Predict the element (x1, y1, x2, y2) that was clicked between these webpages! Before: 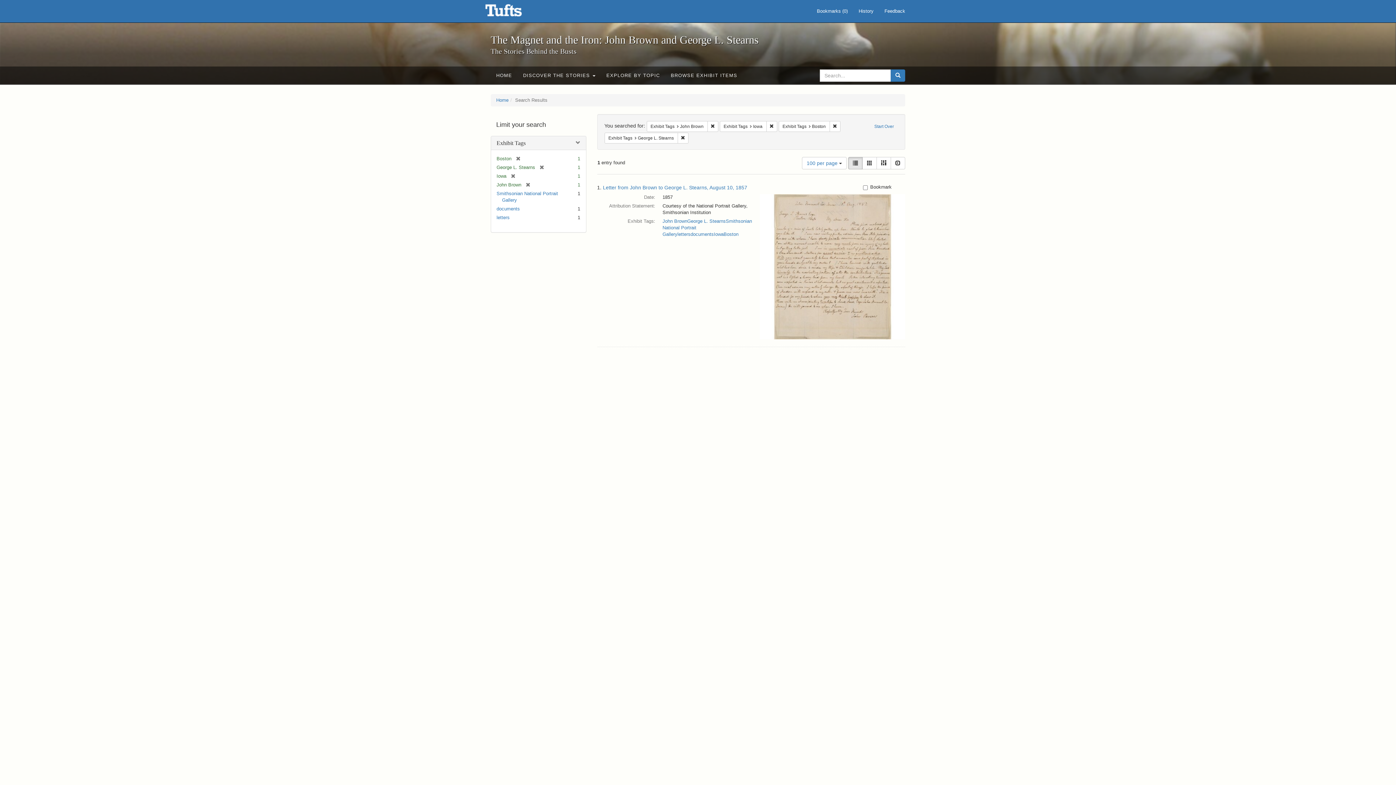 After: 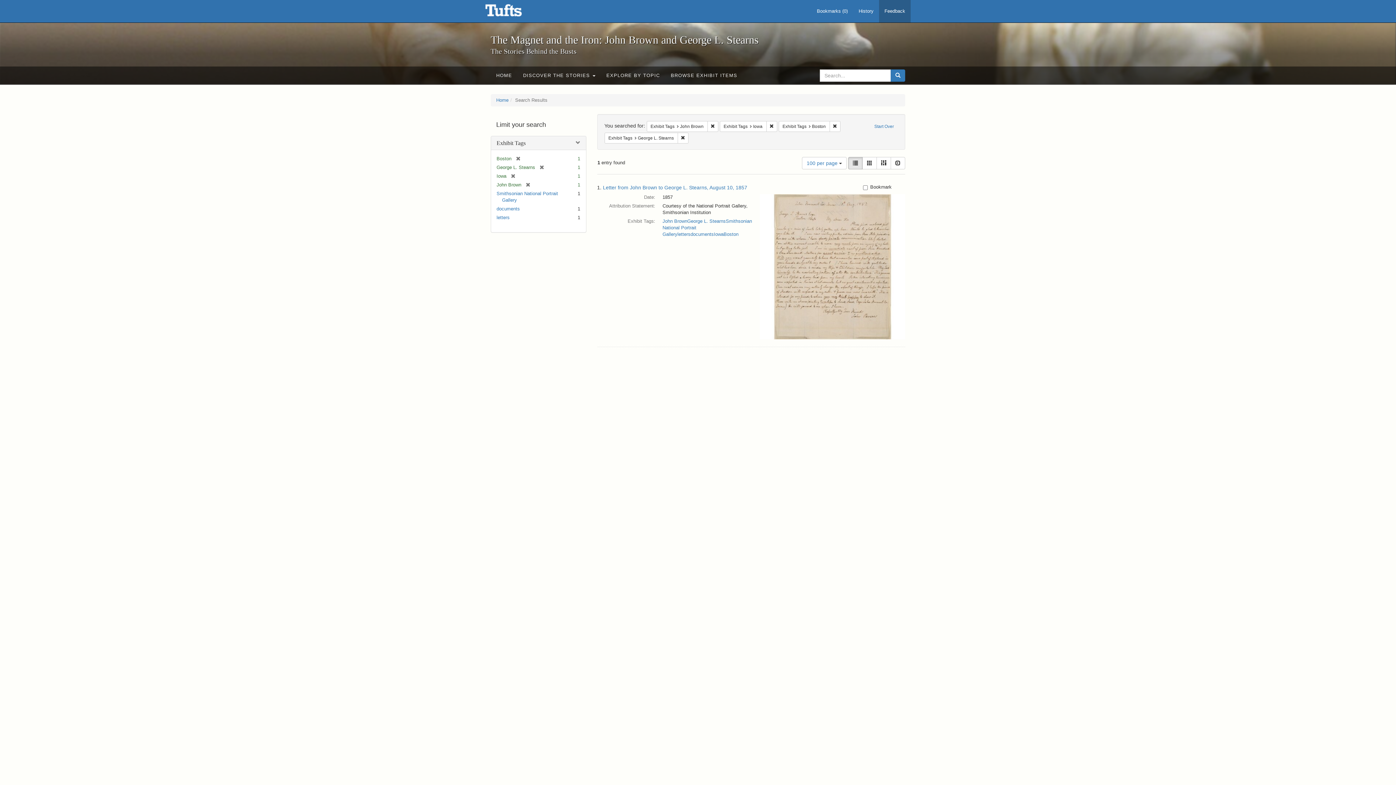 Action: label: Feedback bbox: (879, 0, 910, 22)